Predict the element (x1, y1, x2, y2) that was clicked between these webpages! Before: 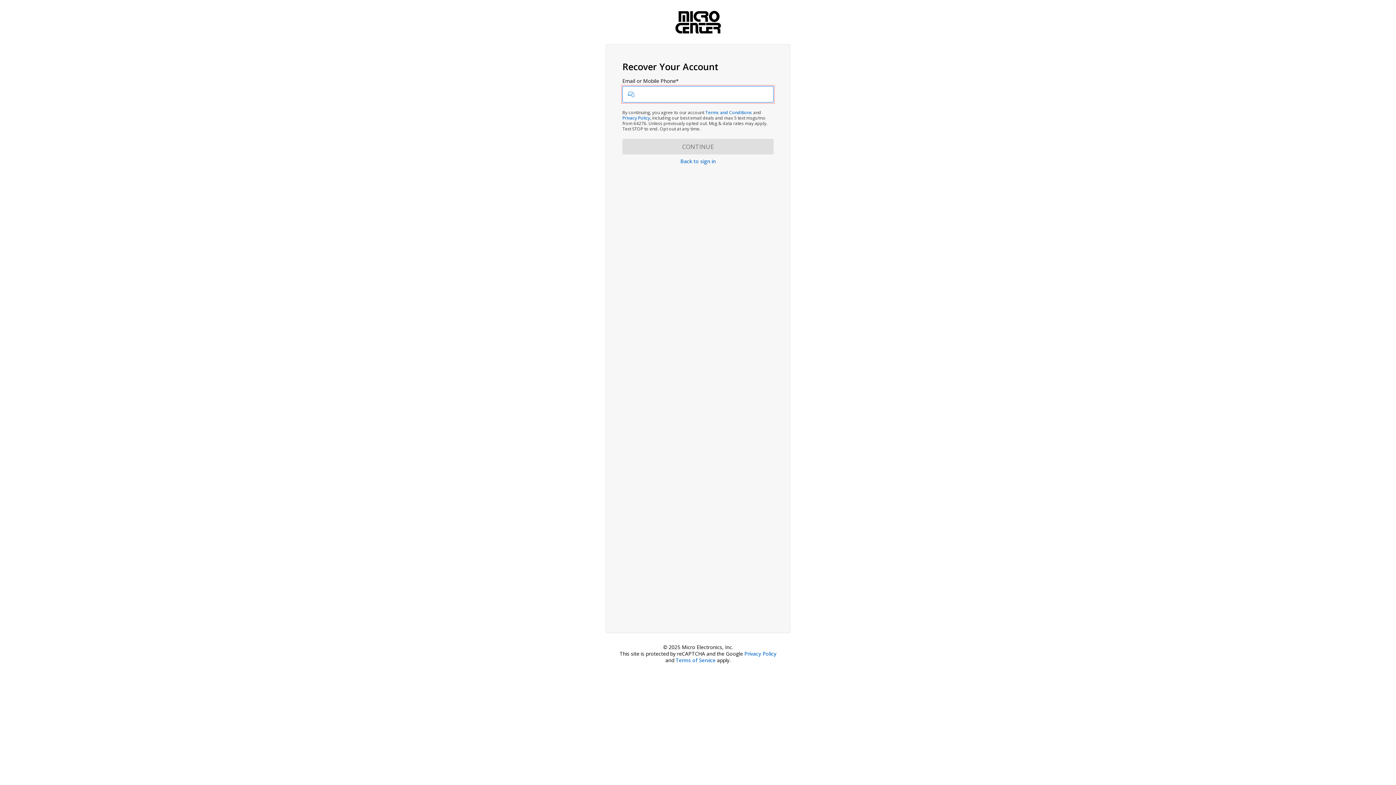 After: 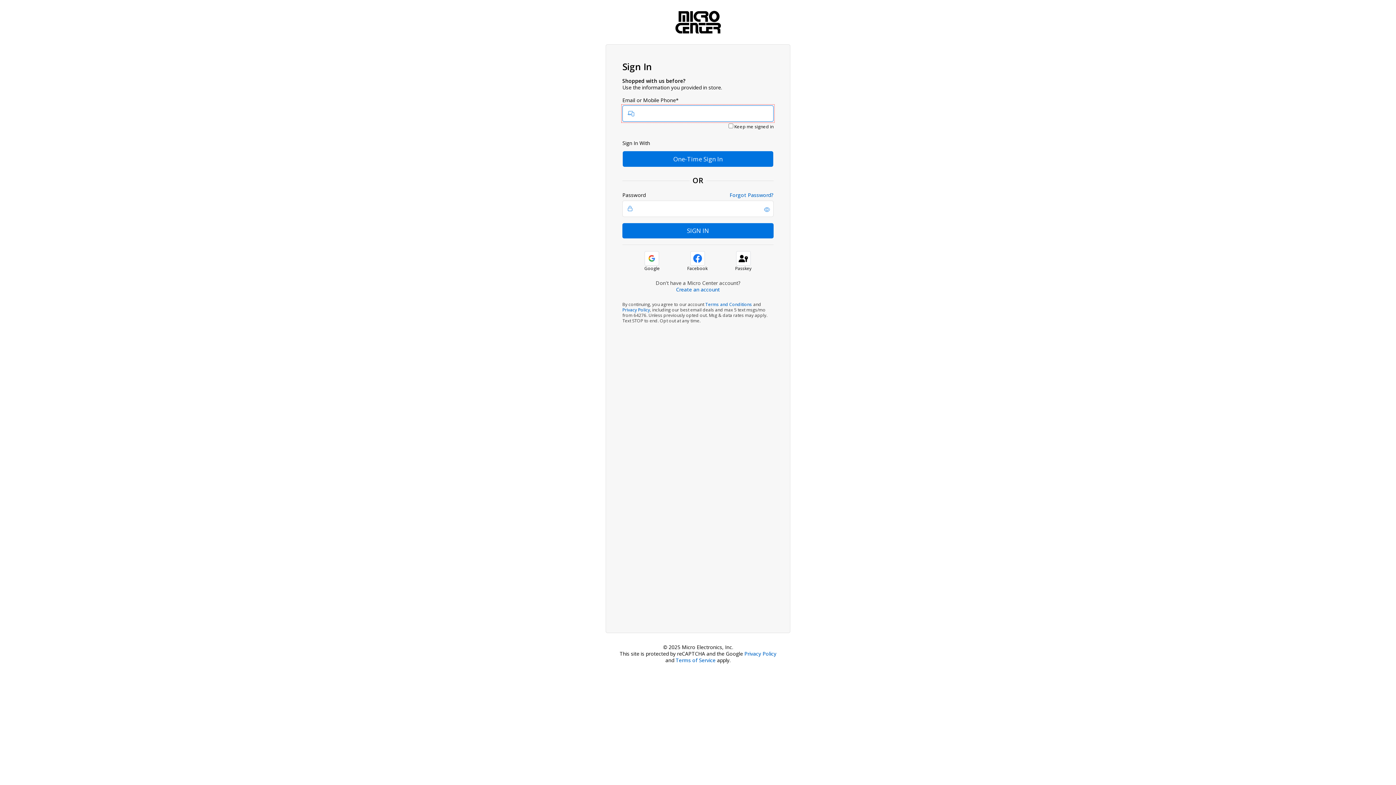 Action: label: Back to sign in bbox: (680, 157, 715, 164)